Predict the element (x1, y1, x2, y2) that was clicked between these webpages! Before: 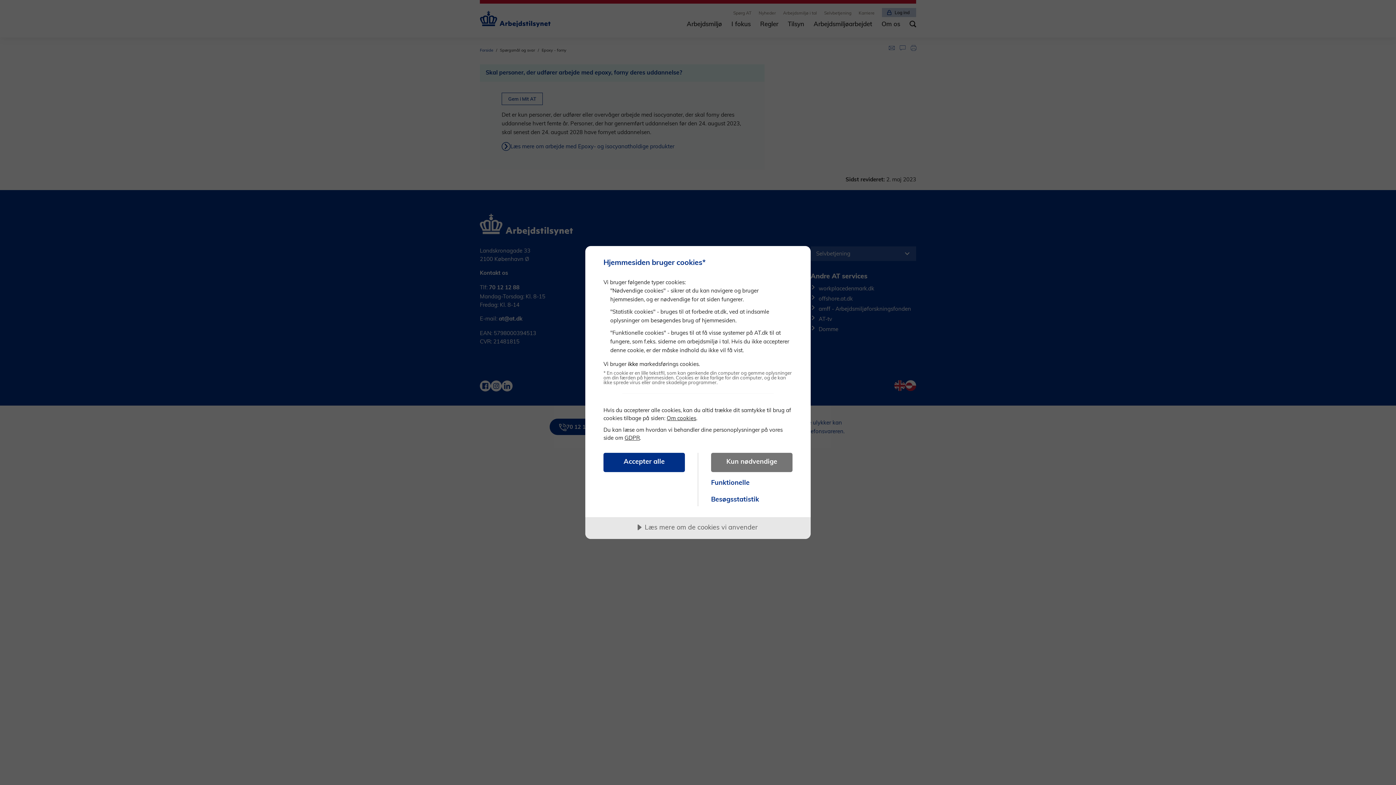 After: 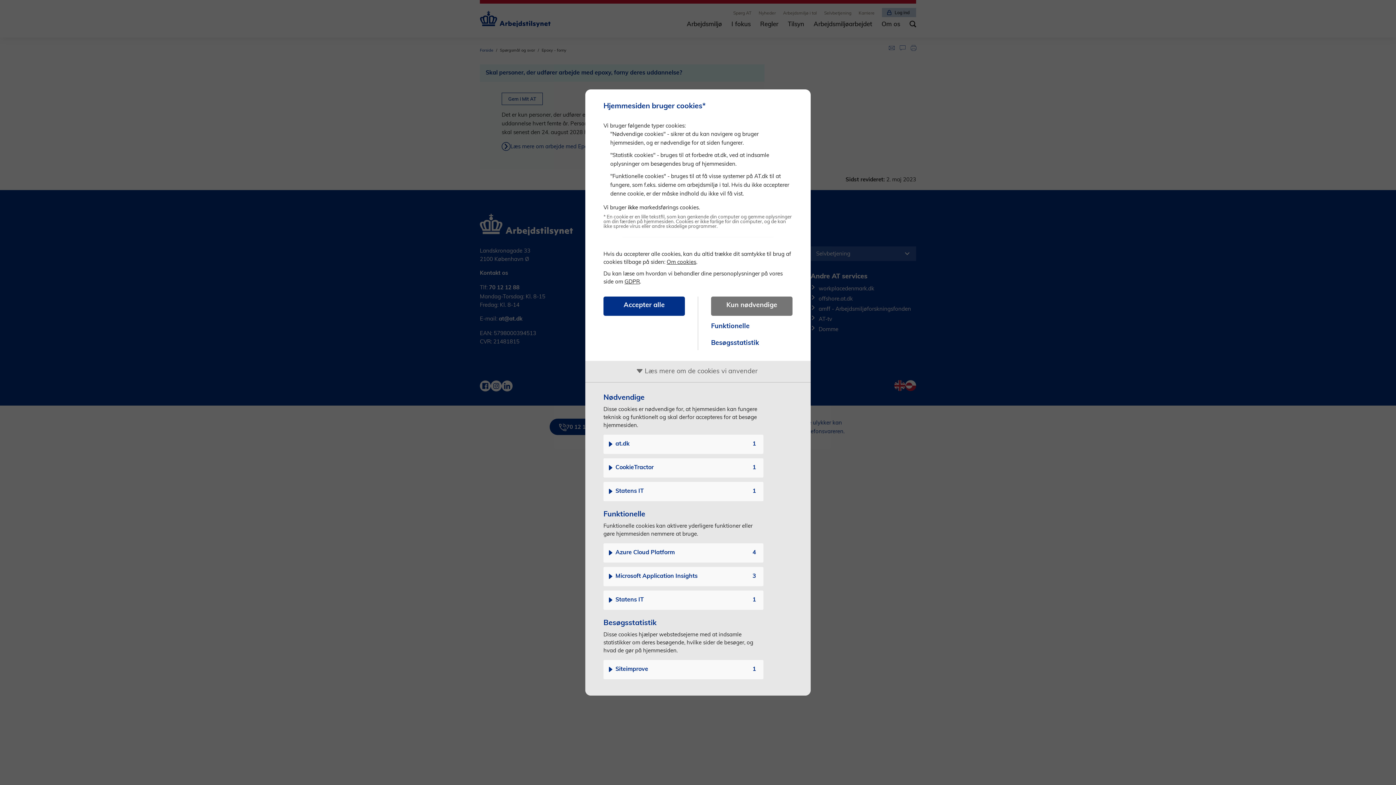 Action: bbox: (585, 517, 810, 539) label: Læs mere om de cookies vi anvender